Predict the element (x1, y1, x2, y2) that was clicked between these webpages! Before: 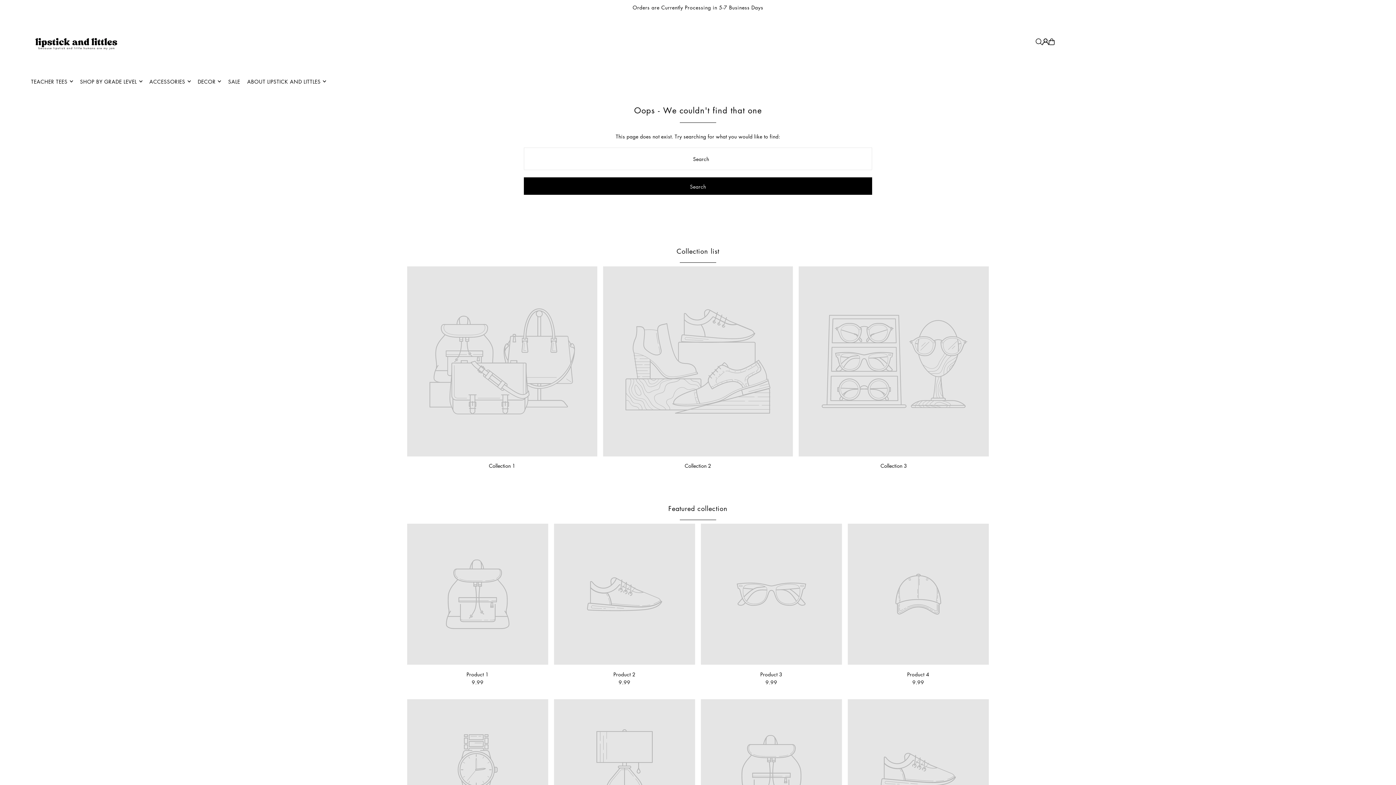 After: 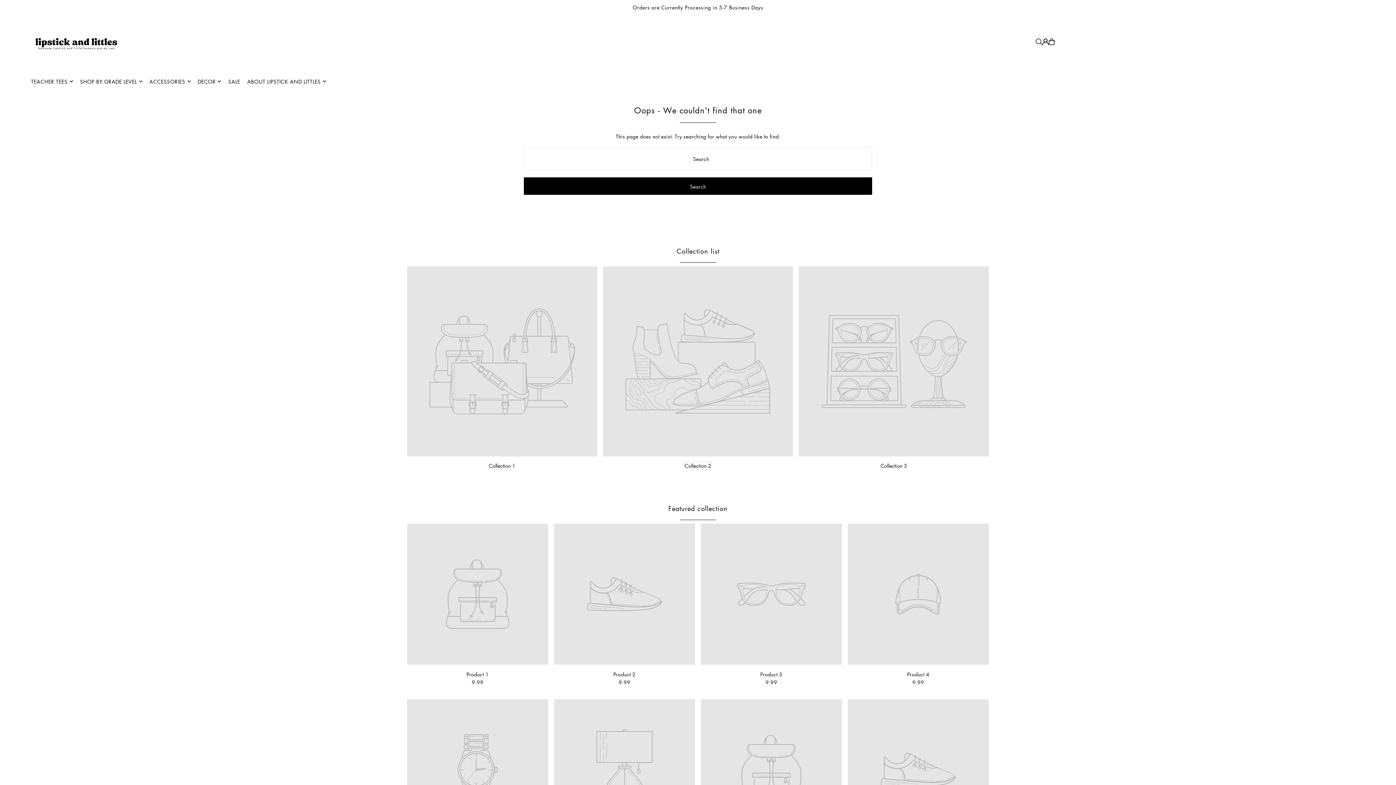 Action: bbox: (684, 462, 711, 469) label: Collection 2